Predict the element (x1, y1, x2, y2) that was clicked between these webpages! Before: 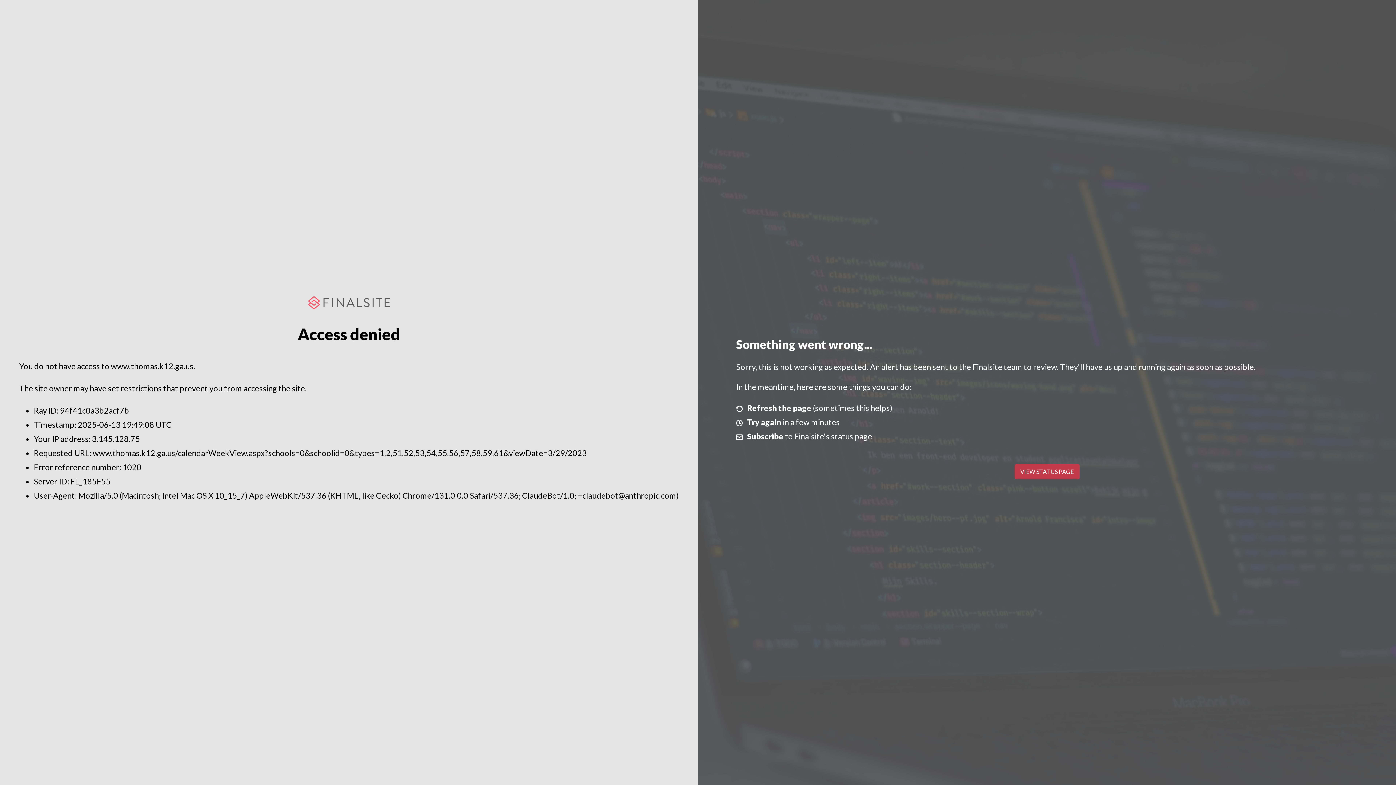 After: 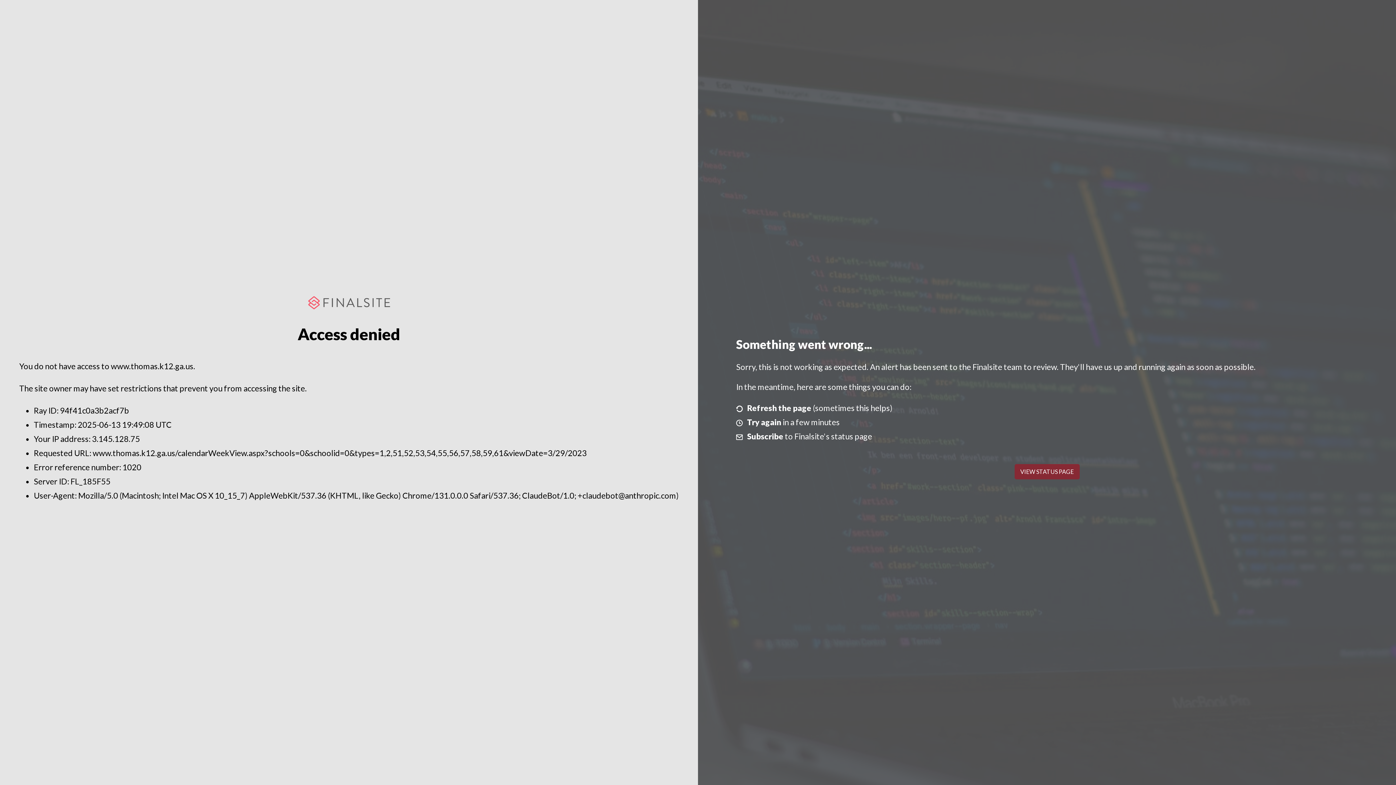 Action: label: VIEW STATUS PAGE bbox: (1014, 464, 1079, 479)